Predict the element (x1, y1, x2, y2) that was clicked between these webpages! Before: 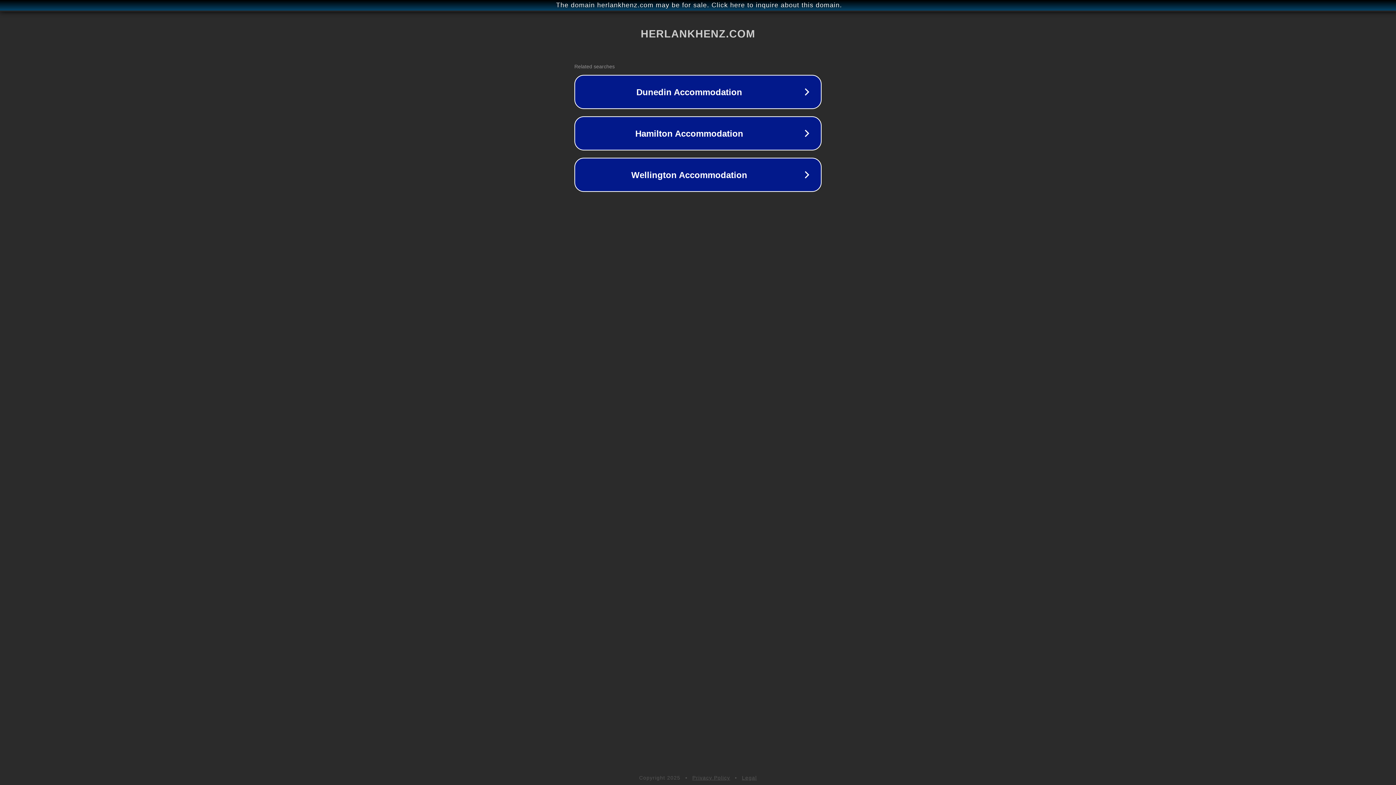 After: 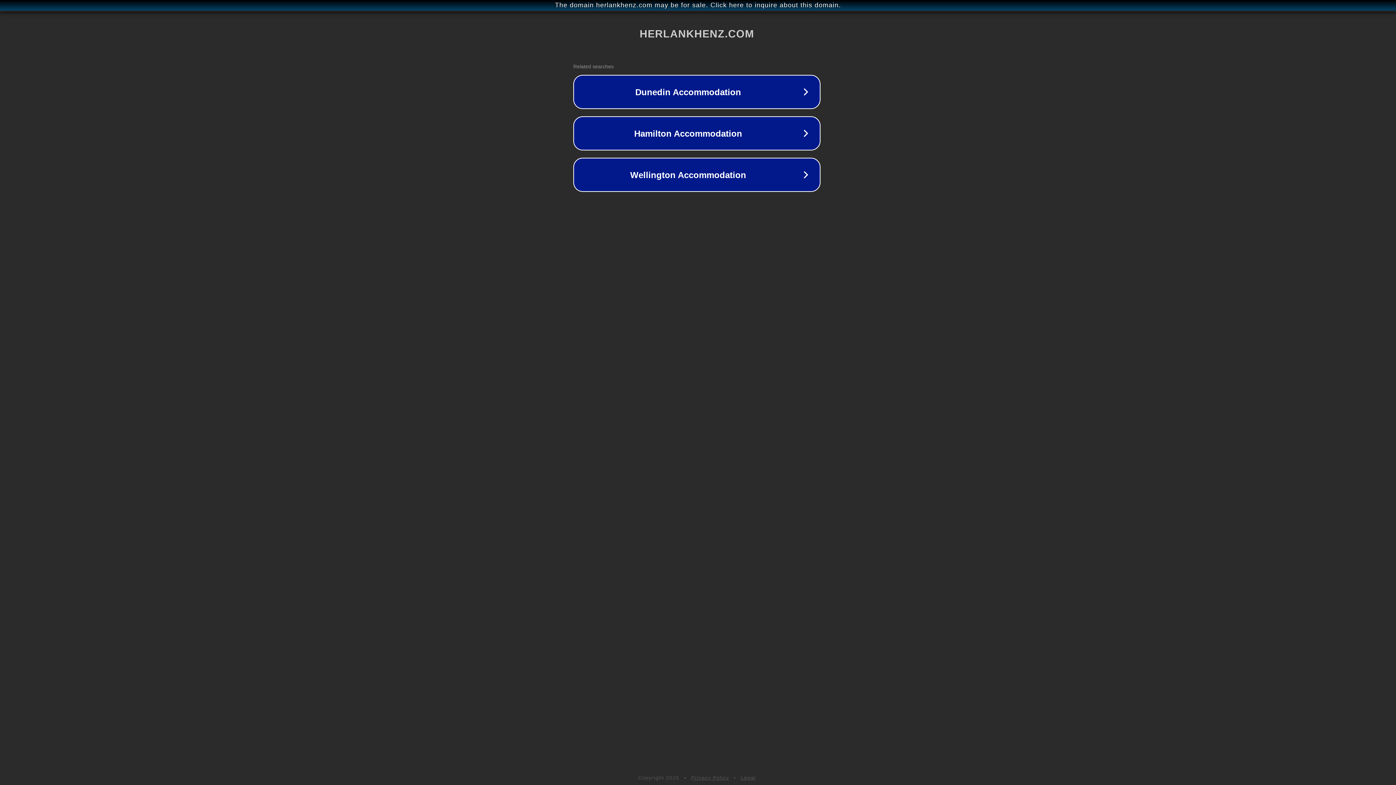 Action: bbox: (1, 1, 1397, 9) label: The domain herlankhenz.com may be for sale. Click here to inquire about this domain.